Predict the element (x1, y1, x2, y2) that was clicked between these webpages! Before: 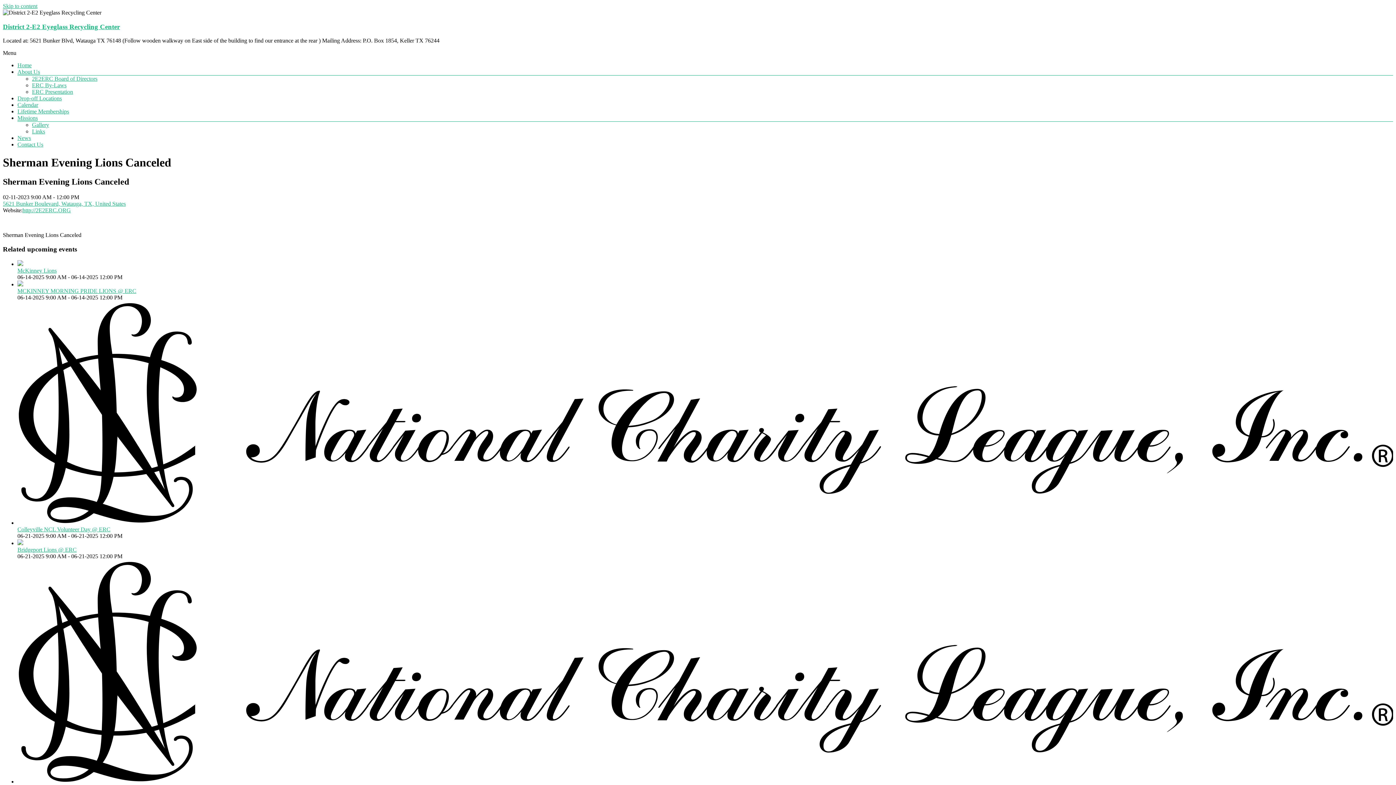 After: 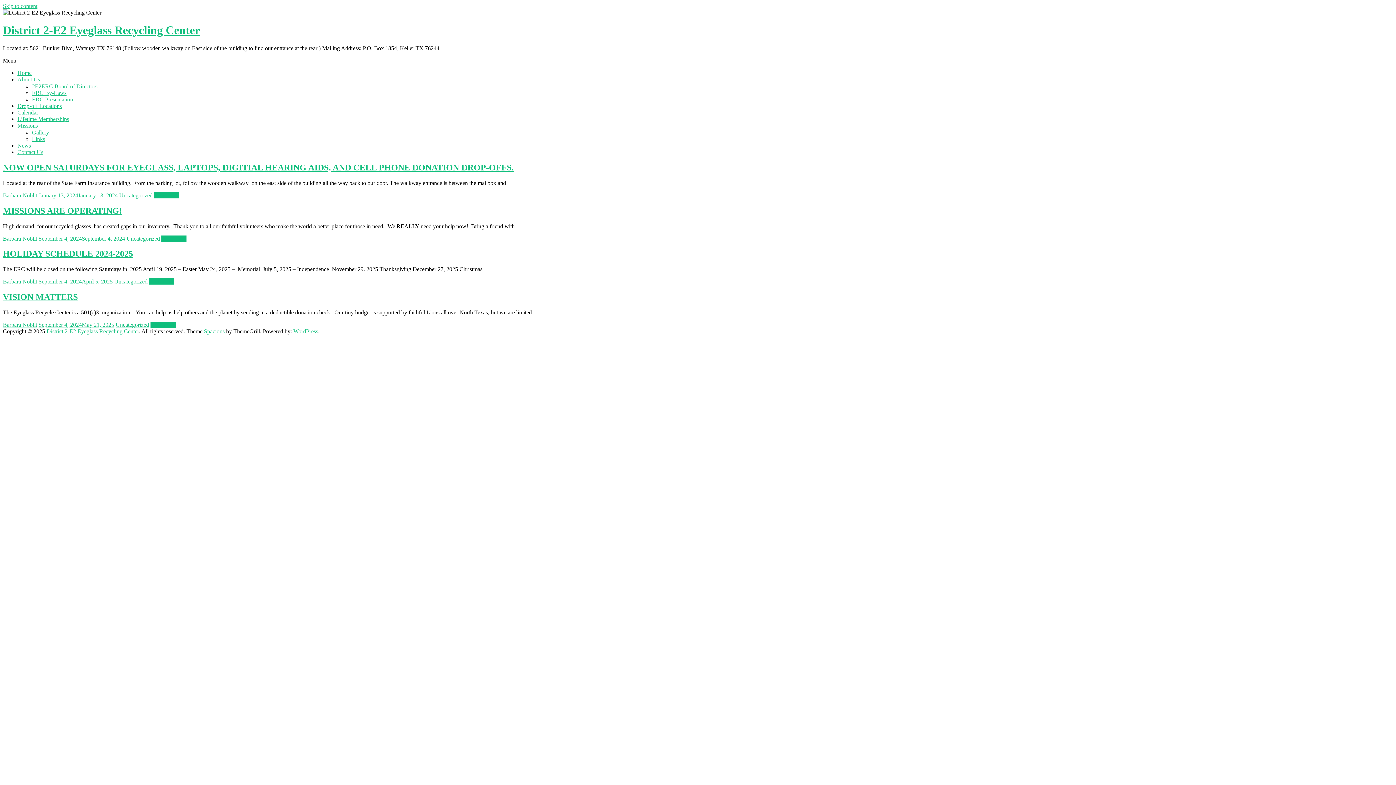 Action: label: News bbox: (17, 135, 30, 141)